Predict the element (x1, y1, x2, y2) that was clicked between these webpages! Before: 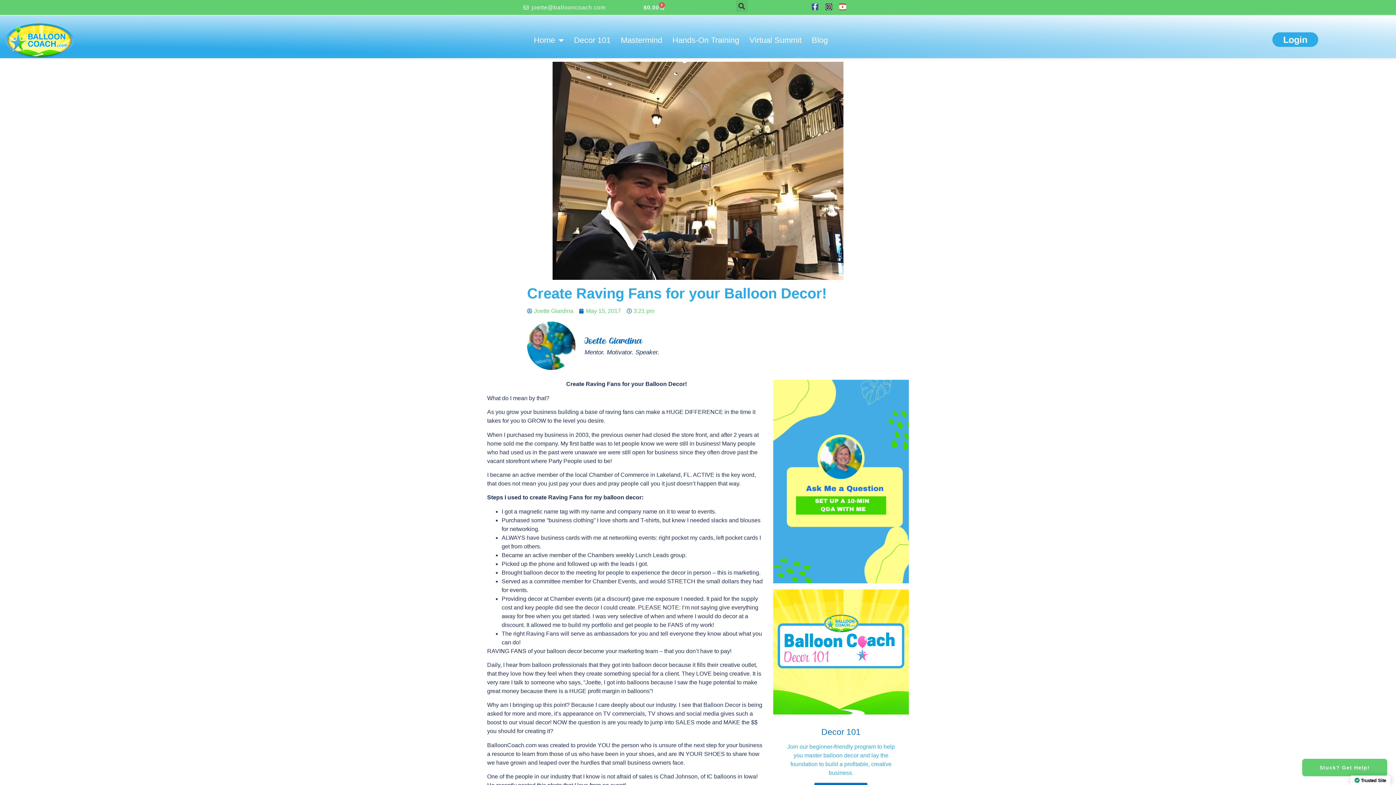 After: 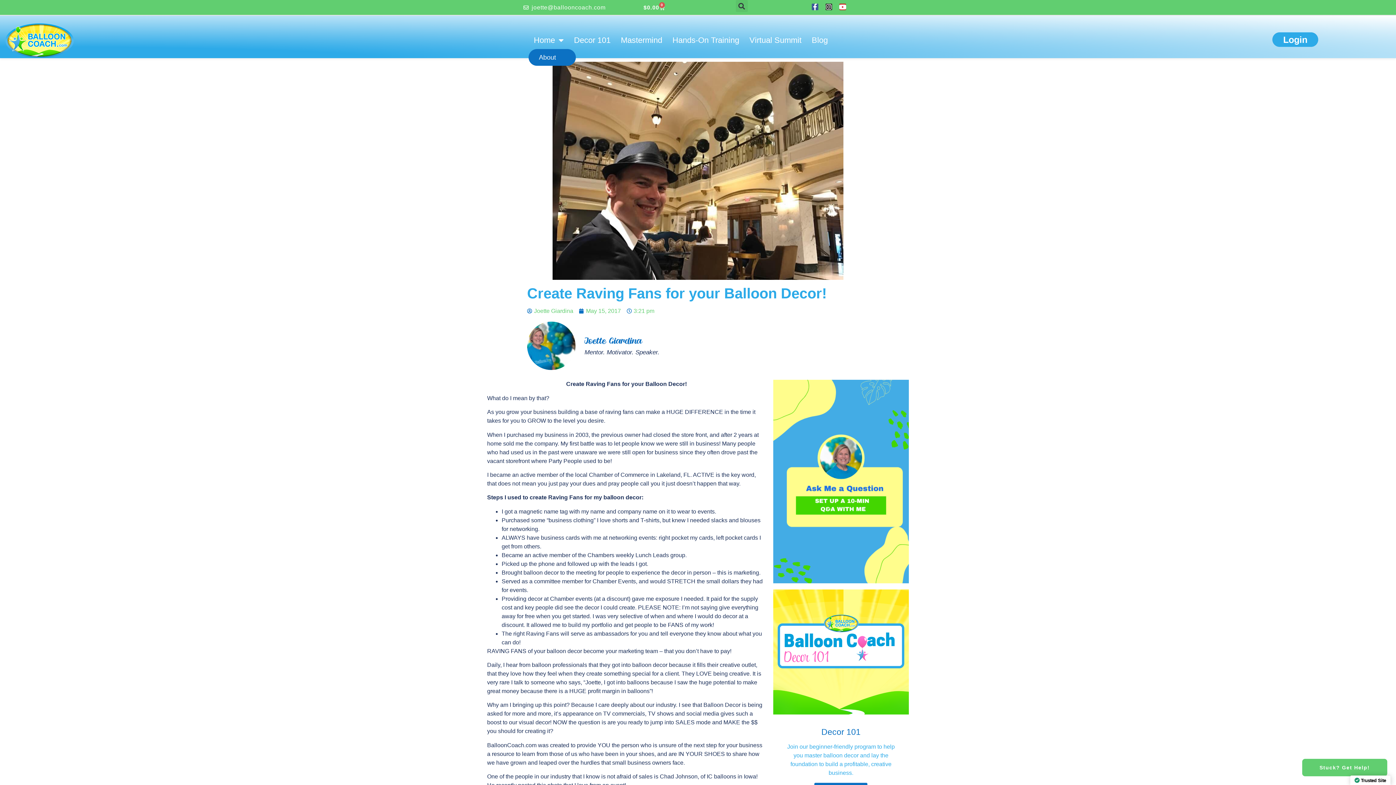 Action: label: Home bbox: (528, 31, 569, 49)